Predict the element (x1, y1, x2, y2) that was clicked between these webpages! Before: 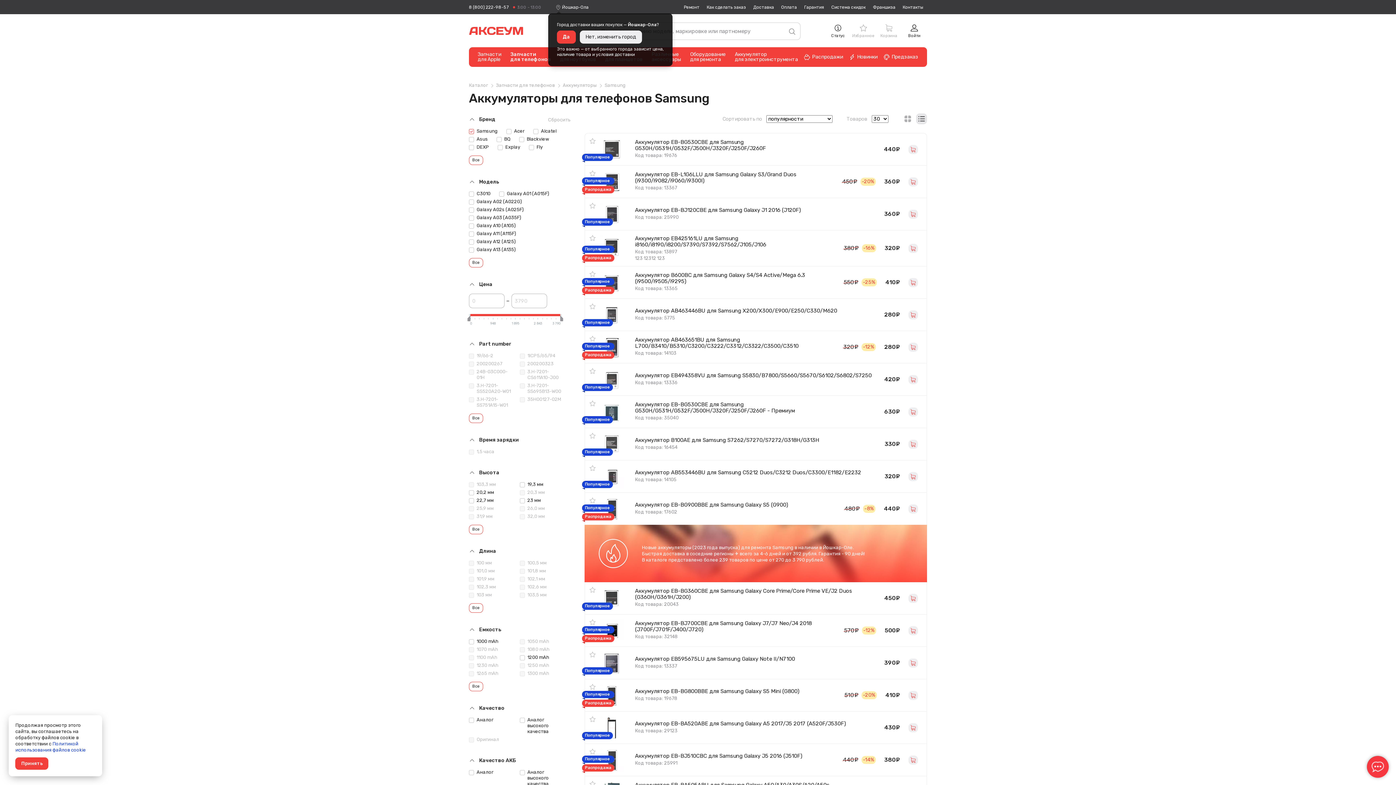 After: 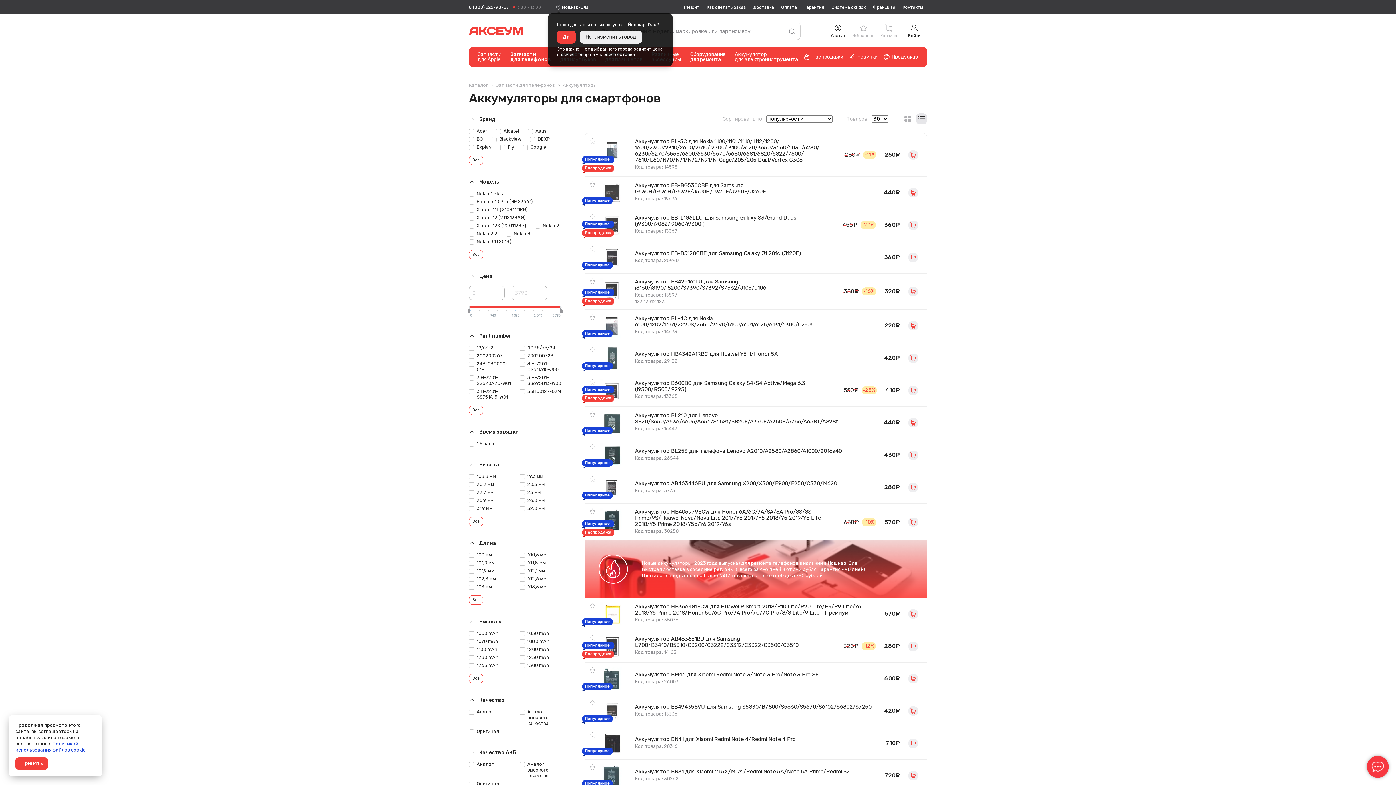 Action: label: Аккумуляторы  bbox: (562, 80, 603, 90)